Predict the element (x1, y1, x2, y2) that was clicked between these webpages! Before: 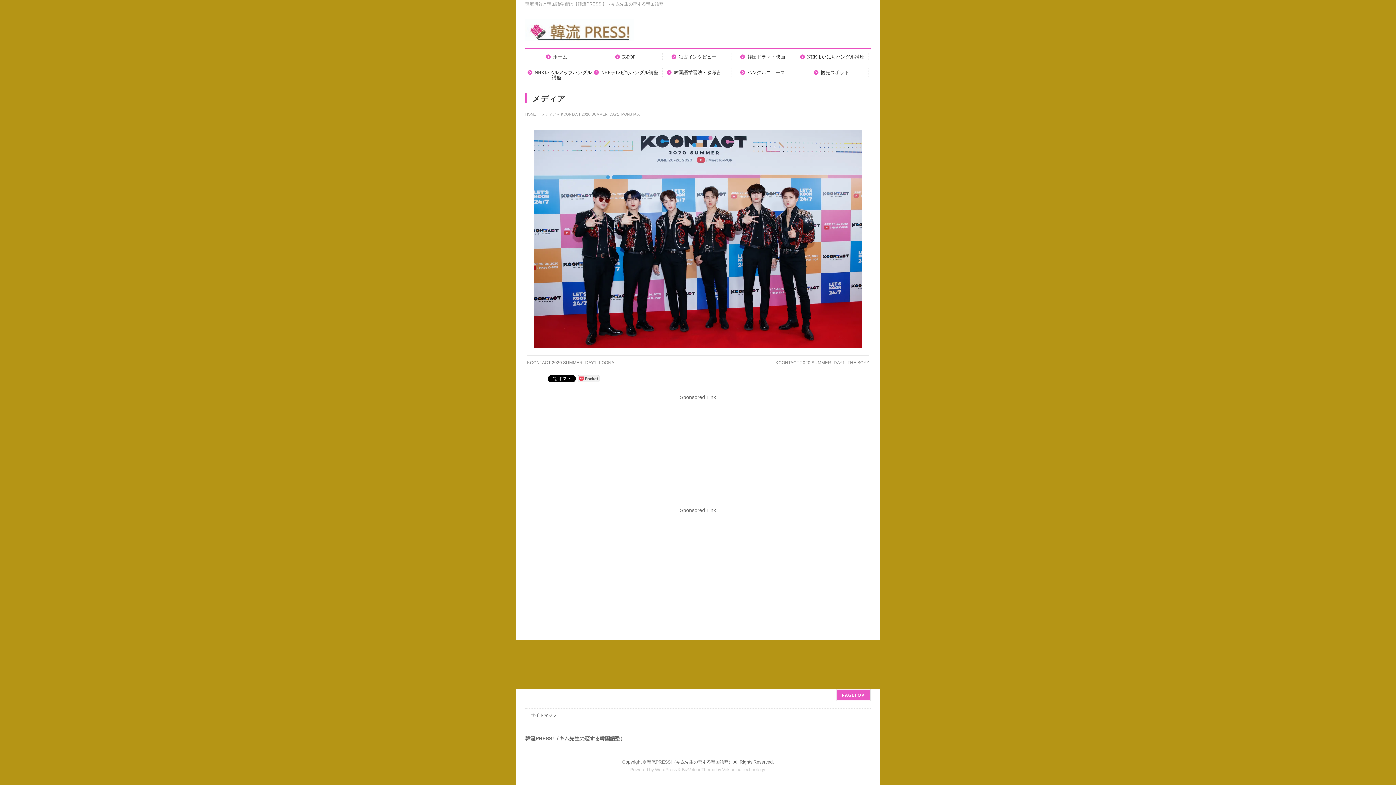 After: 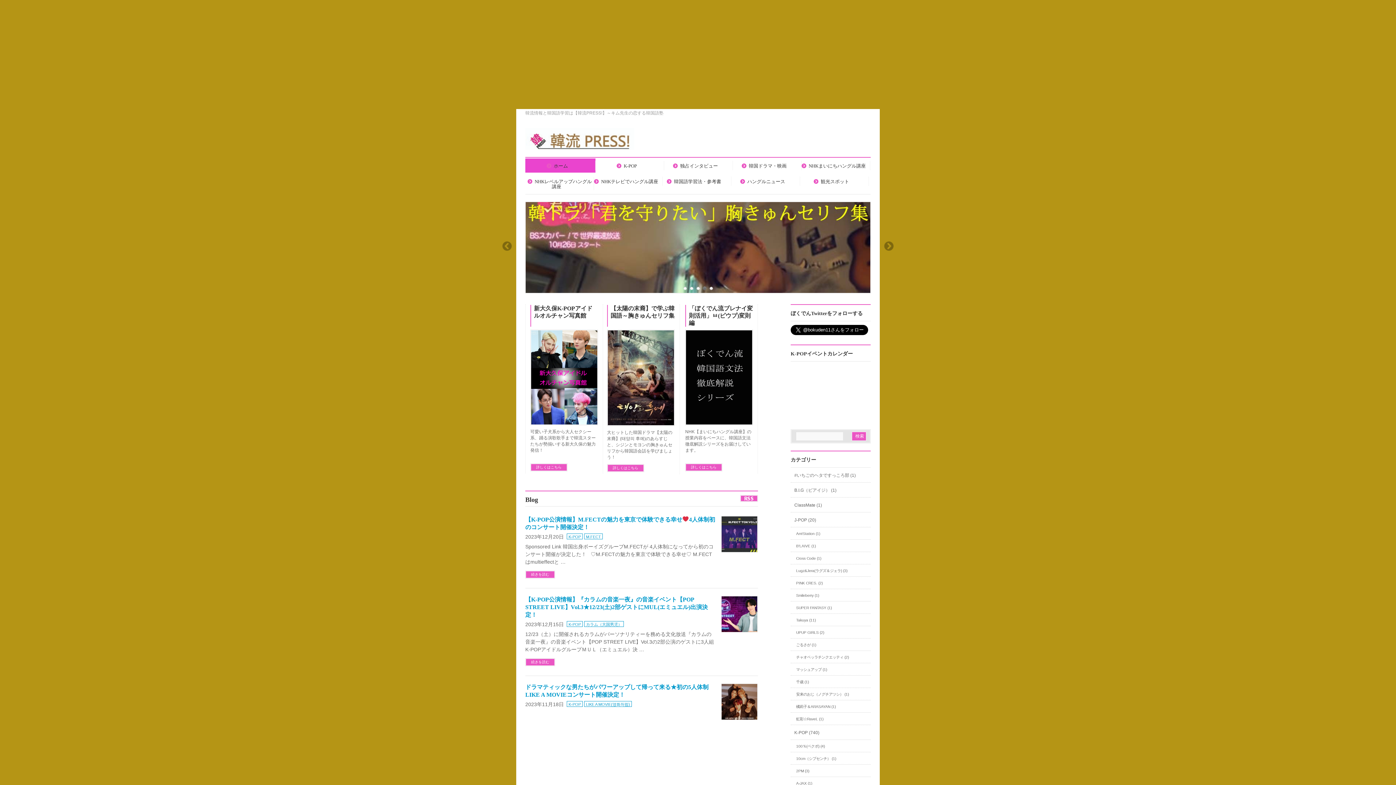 Action: bbox: (647, 759, 732, 765) label: 韓流PRESS!（キム先生の恋する韓国語塾）